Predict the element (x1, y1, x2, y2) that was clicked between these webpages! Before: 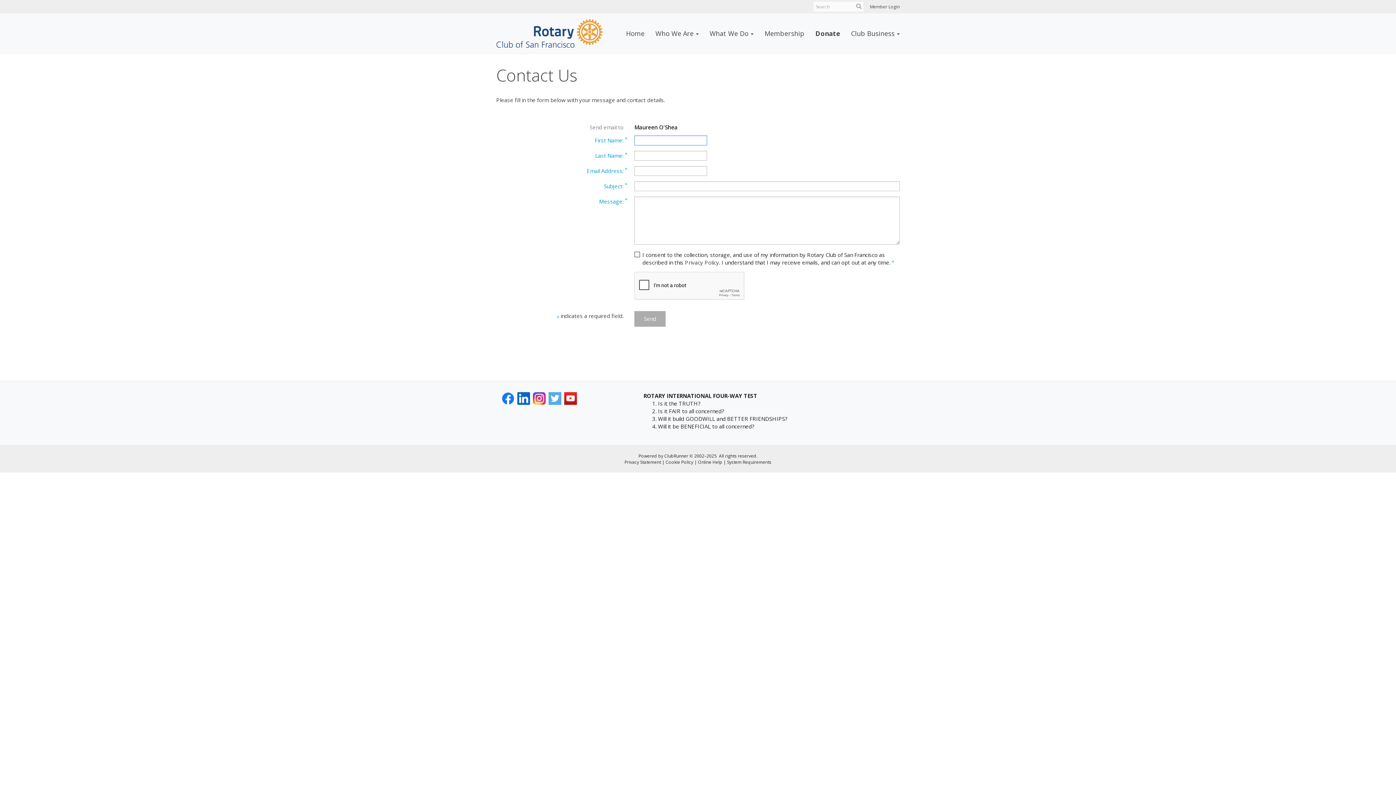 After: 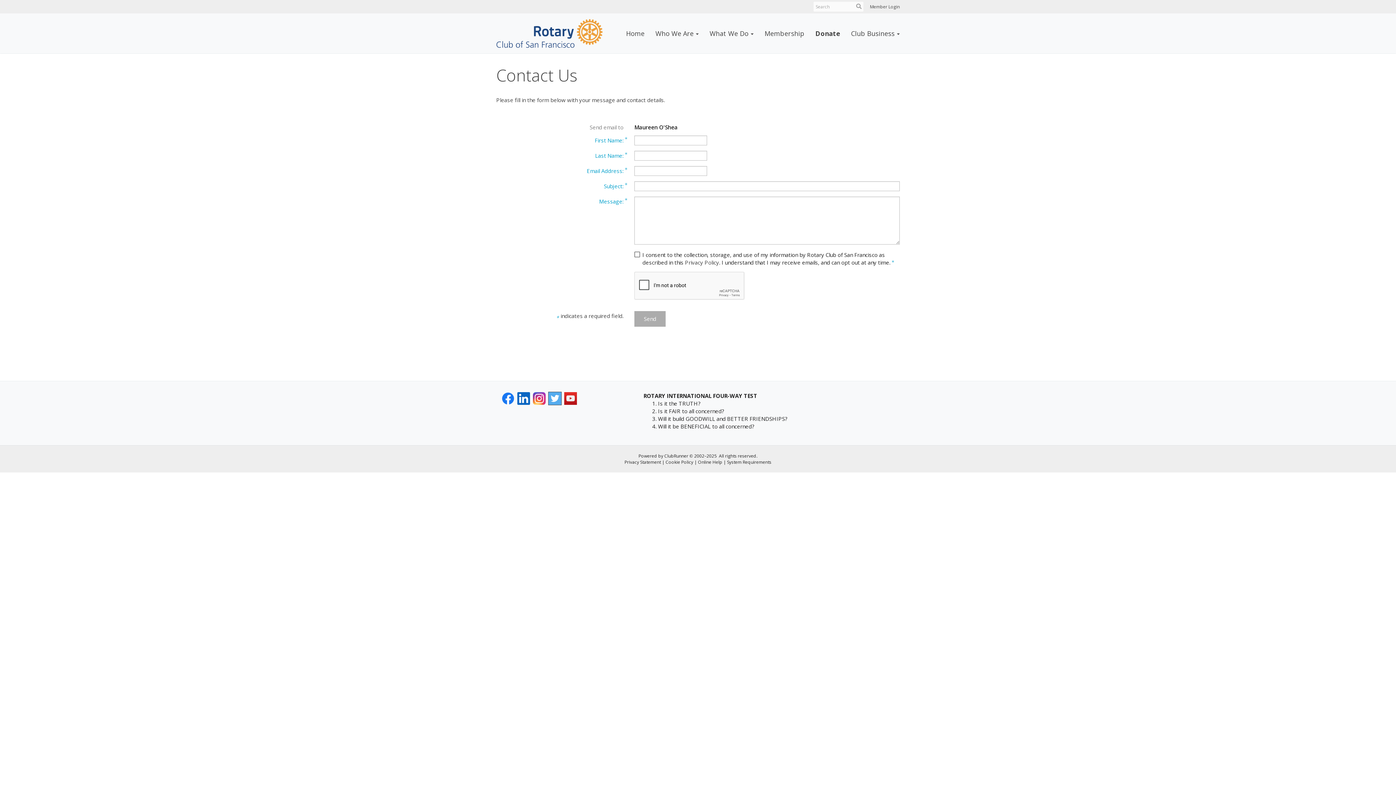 Action: bbox: (548, 394, 561, 401)